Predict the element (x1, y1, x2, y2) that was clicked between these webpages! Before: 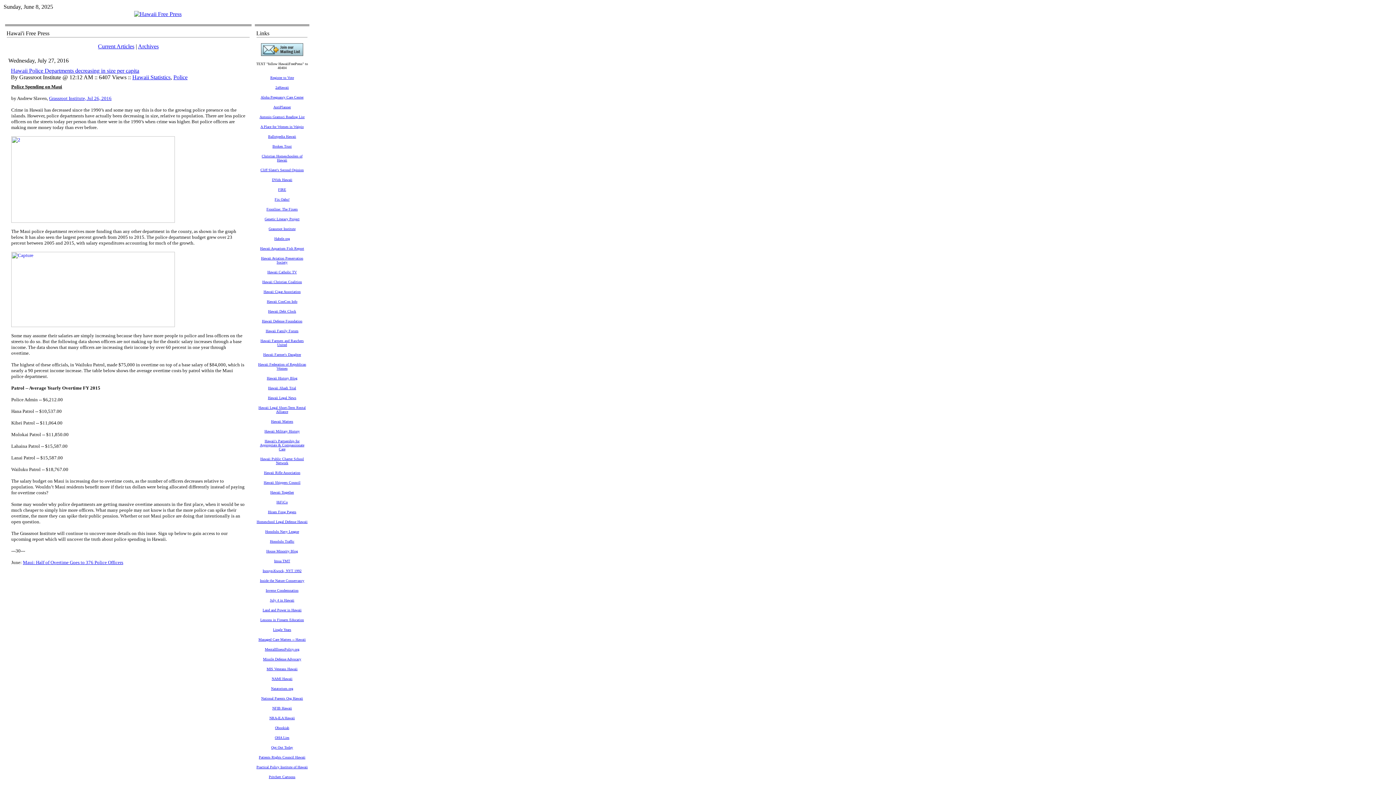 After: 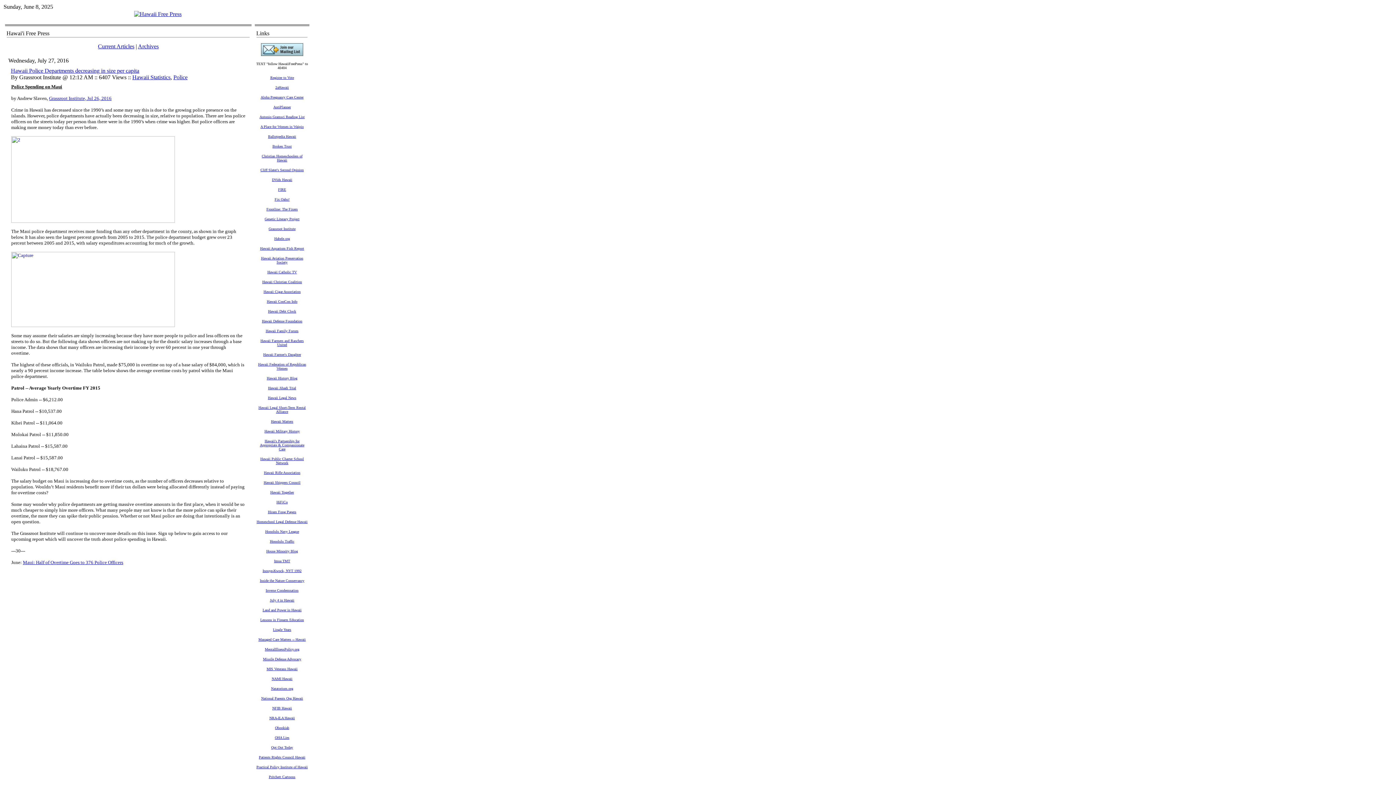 Action: bbox: (10, 67, 139, 73) label: Hawaii Police Departments decreasing in size per capita